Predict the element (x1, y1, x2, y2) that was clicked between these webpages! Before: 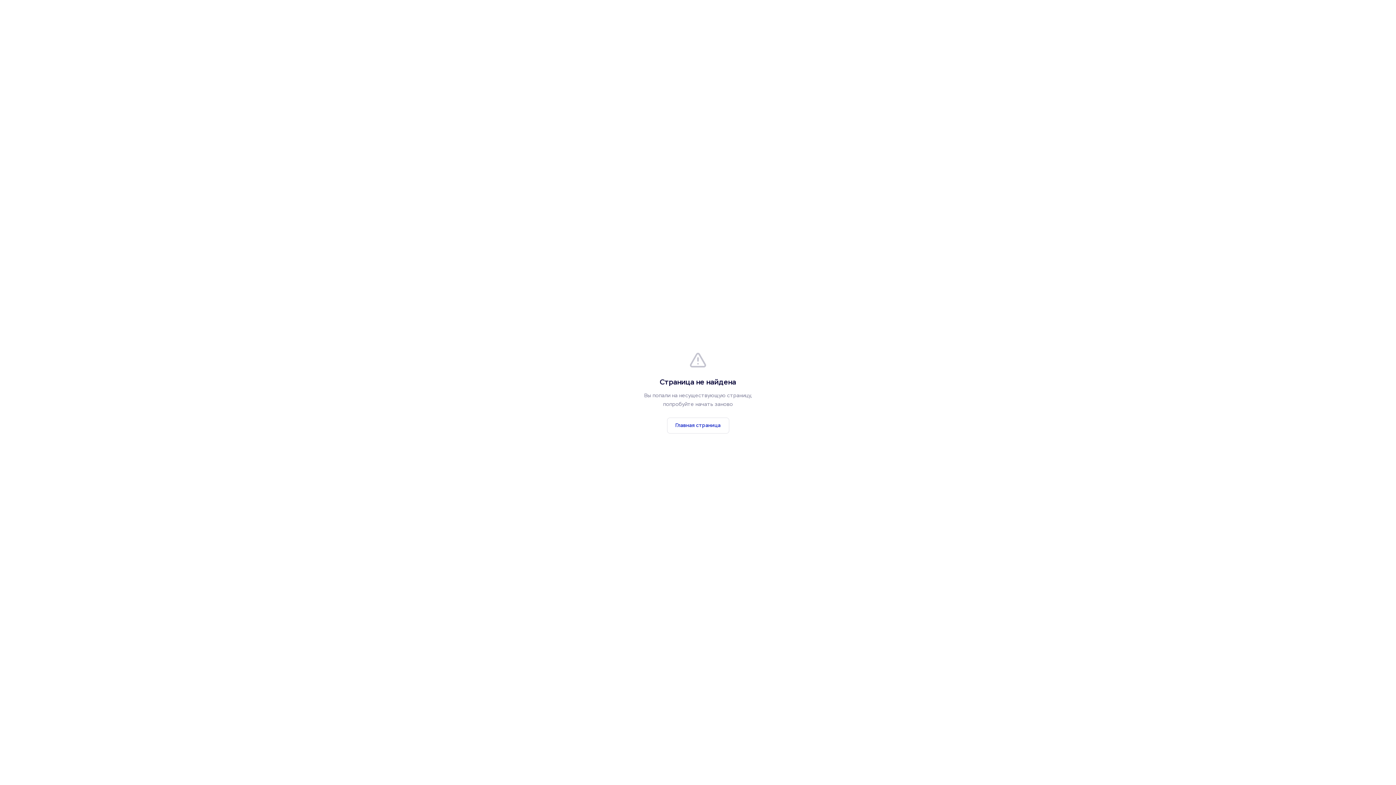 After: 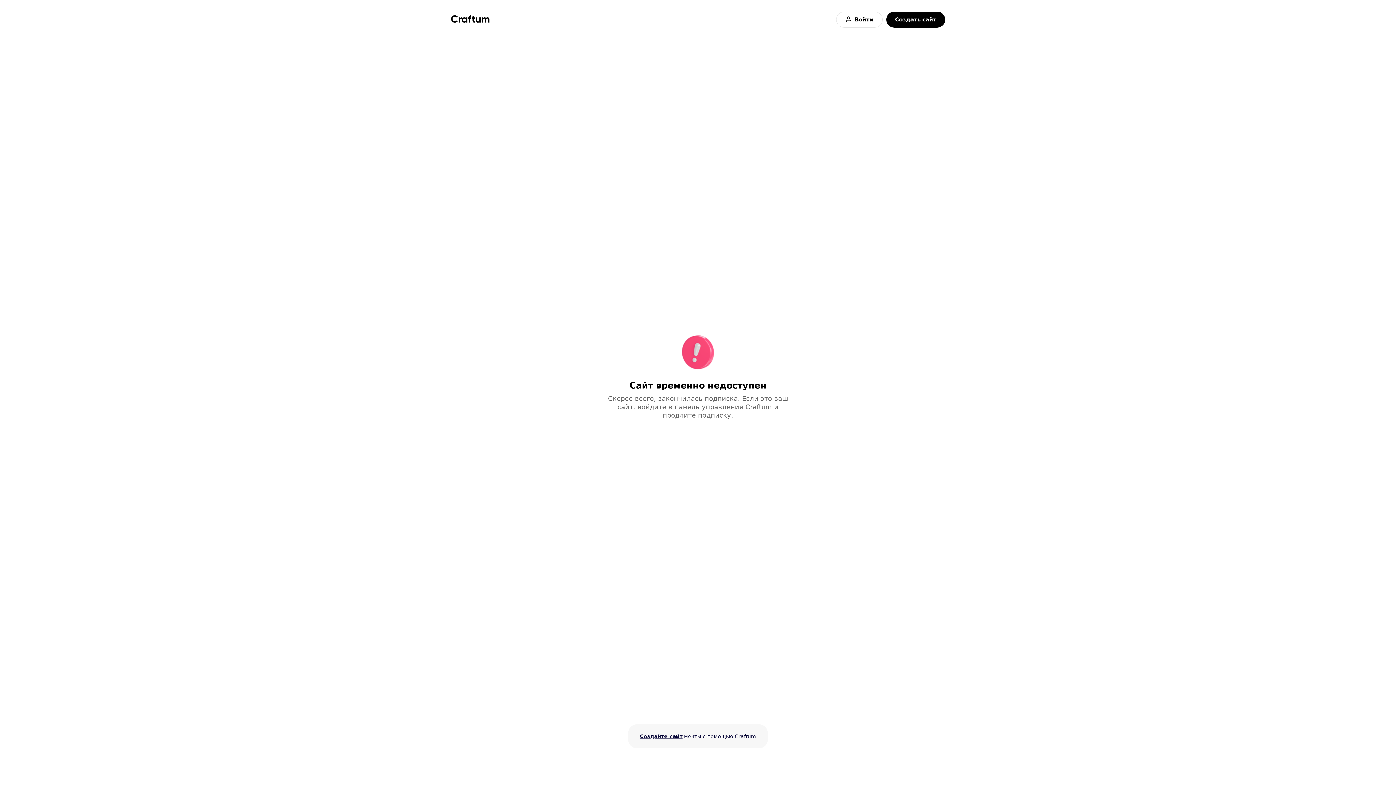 Action: label: Главная страница bbox: (667, 417, 729, 433)